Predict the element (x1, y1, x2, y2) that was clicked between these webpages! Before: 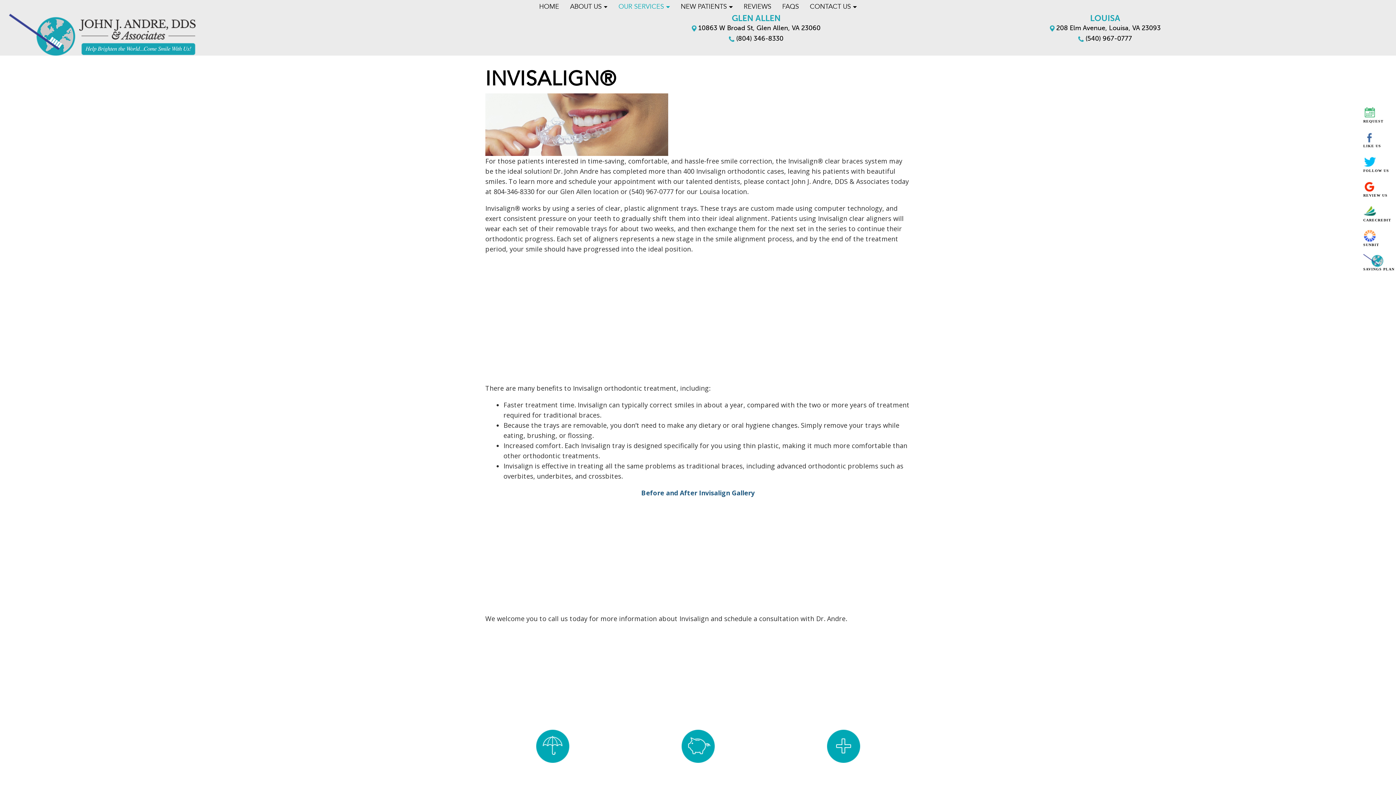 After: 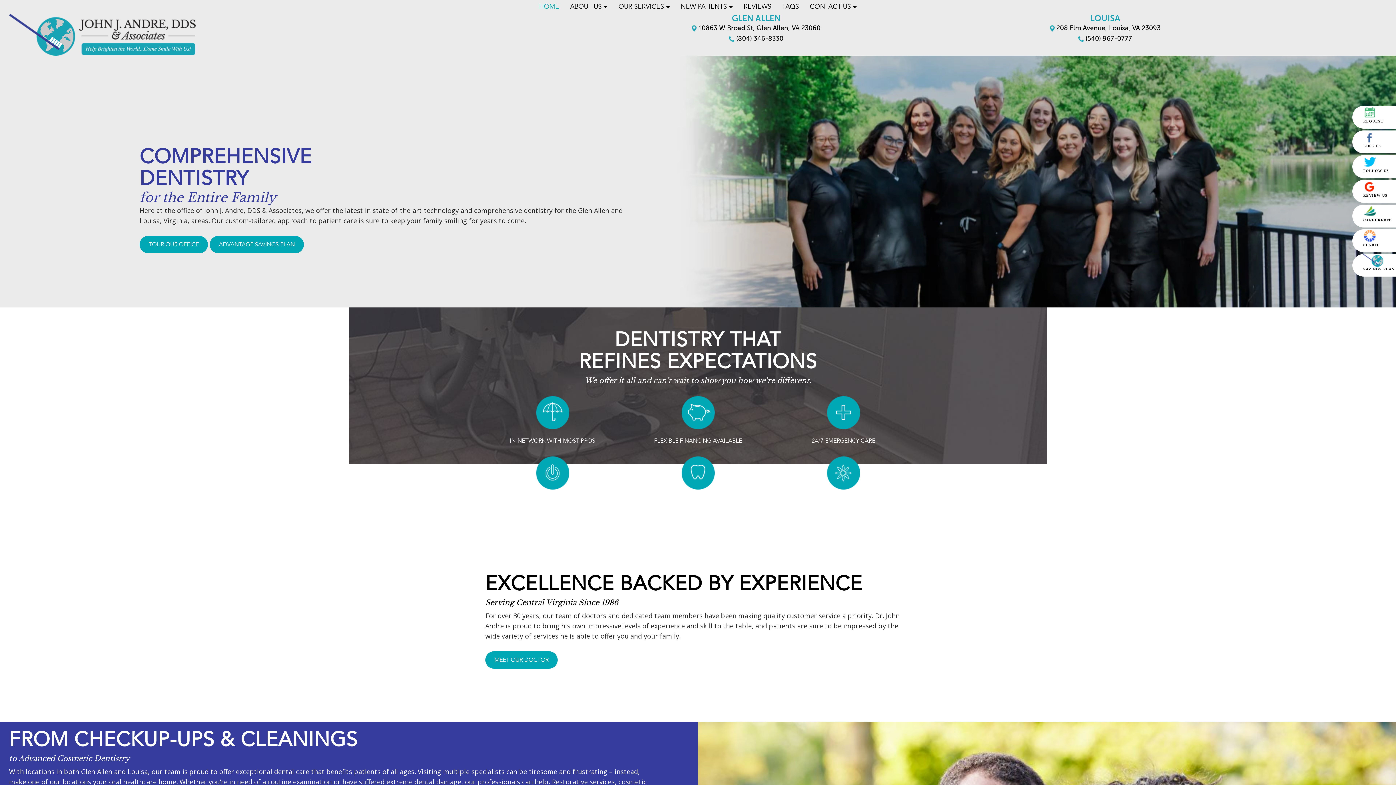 Action: bbox: (9, 29, 195, 38)